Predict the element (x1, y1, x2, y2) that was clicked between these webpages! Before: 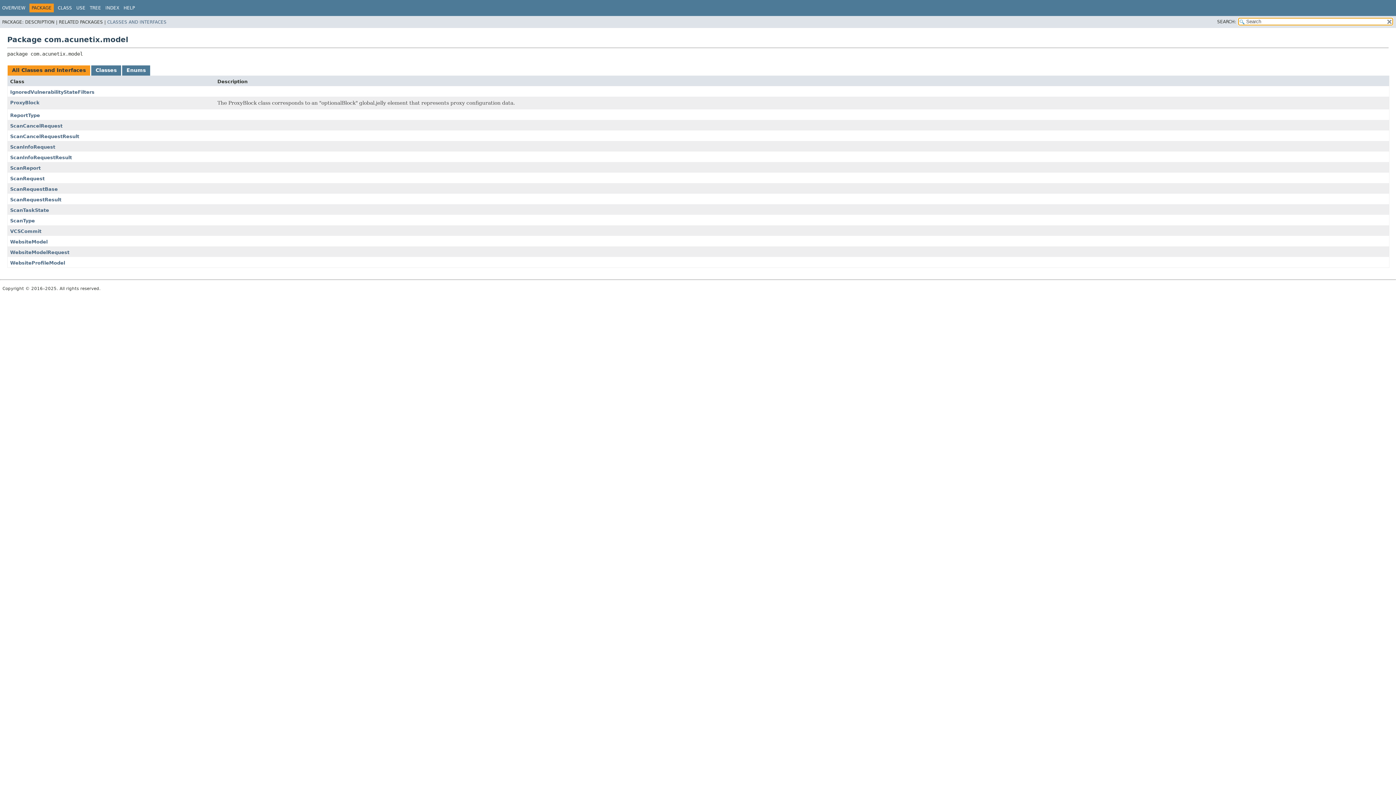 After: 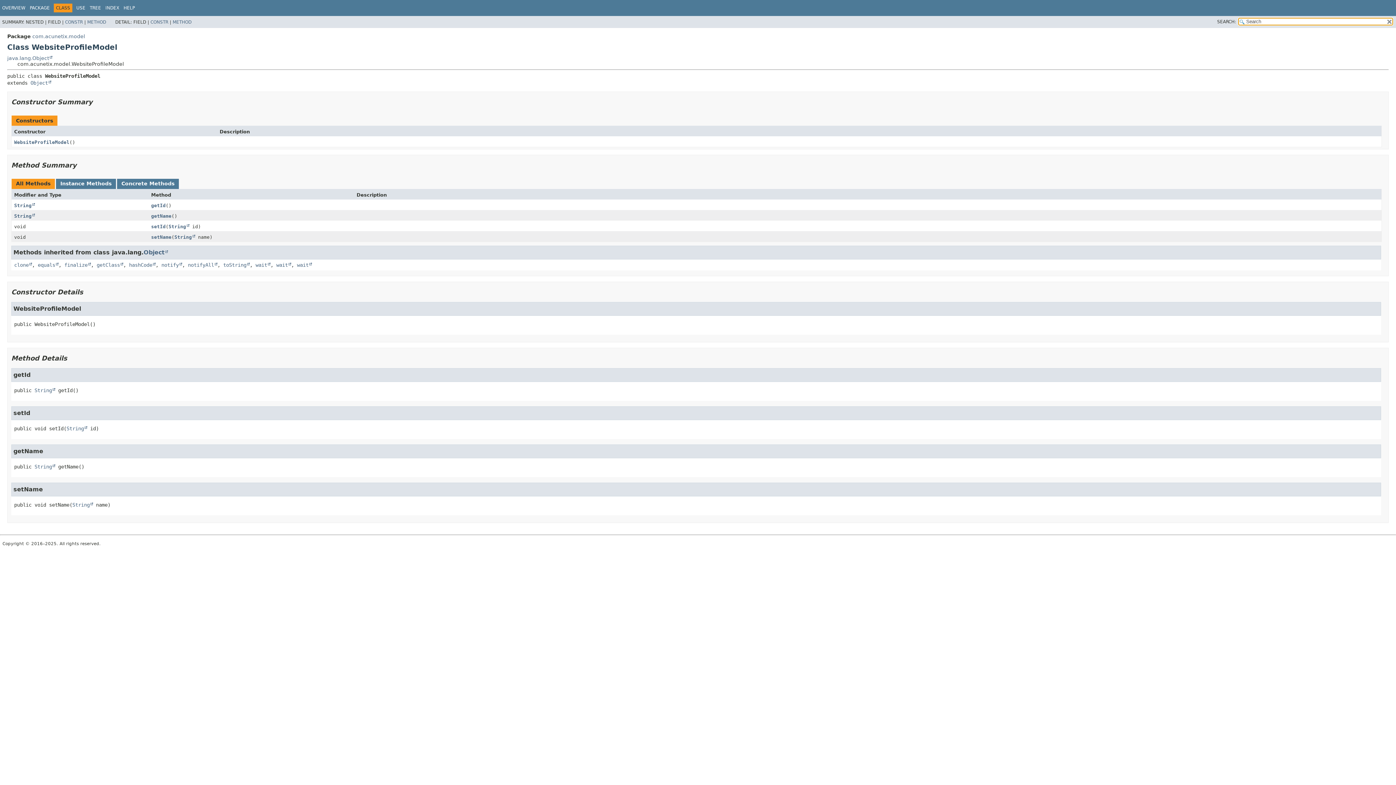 Action: bbox: (10, 260, 65, 265) label: WebsiteProfileModel